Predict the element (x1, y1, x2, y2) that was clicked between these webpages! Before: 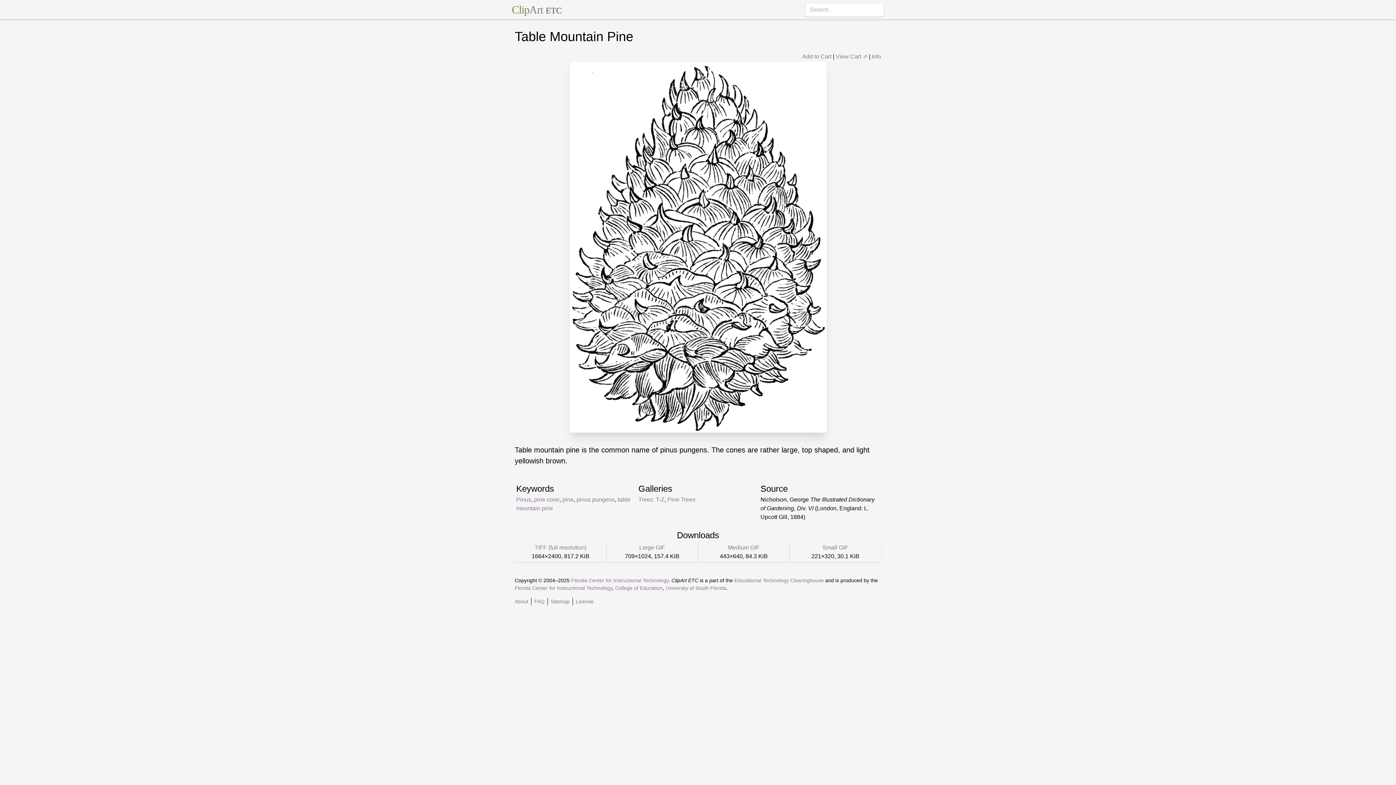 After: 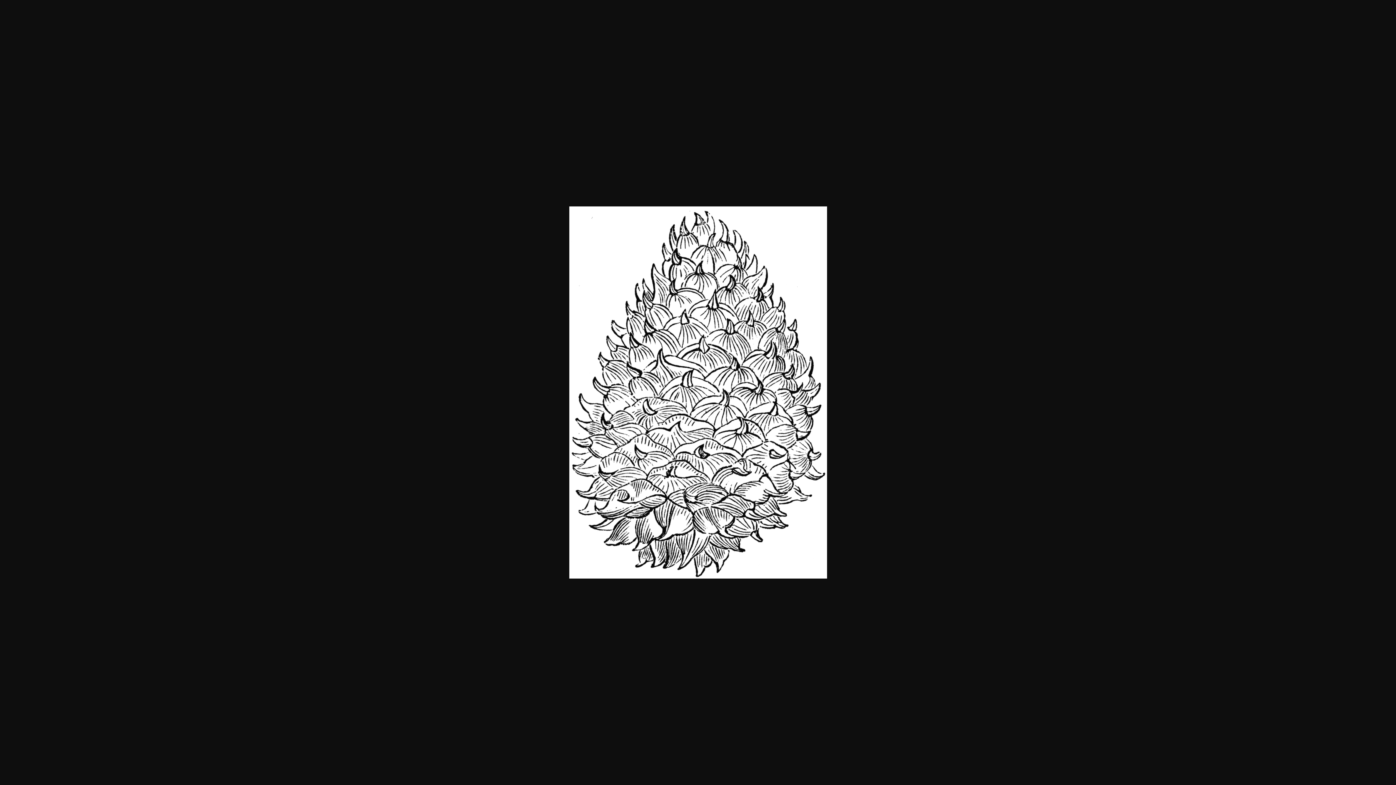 Action: bbox: (639, 544, 665, 550) label: Large GIF